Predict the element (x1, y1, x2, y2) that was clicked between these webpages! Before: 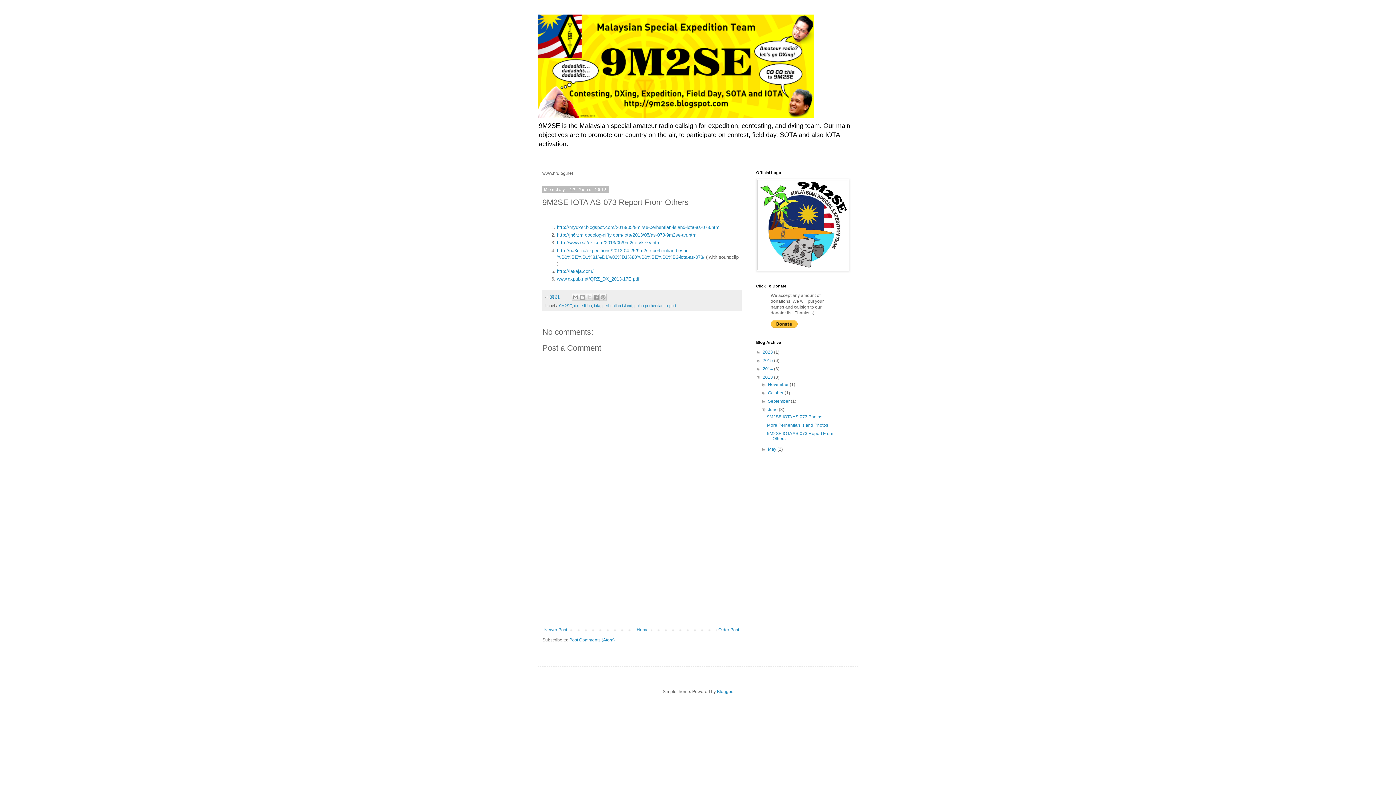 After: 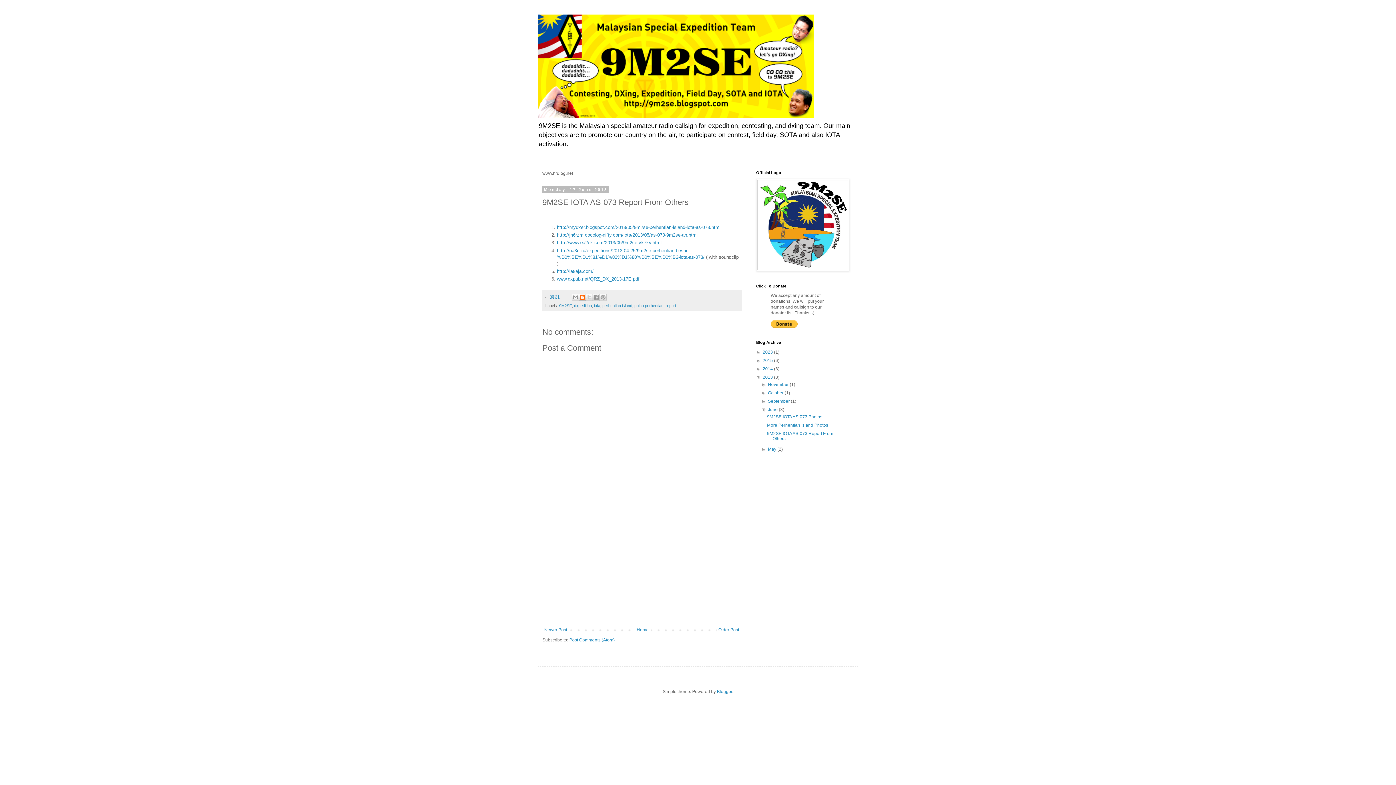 Action: bbox: (579, 293, 586, 301) label: BlogThis!